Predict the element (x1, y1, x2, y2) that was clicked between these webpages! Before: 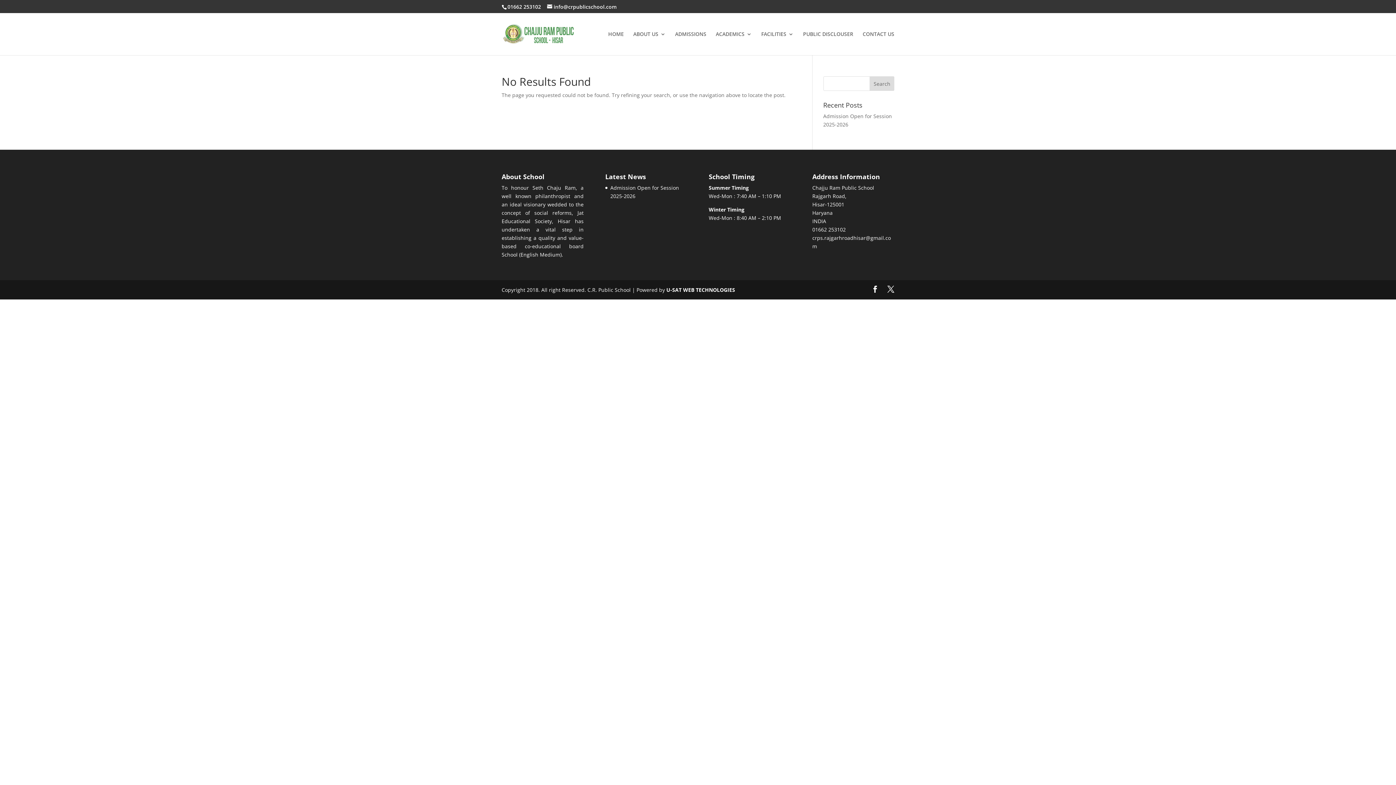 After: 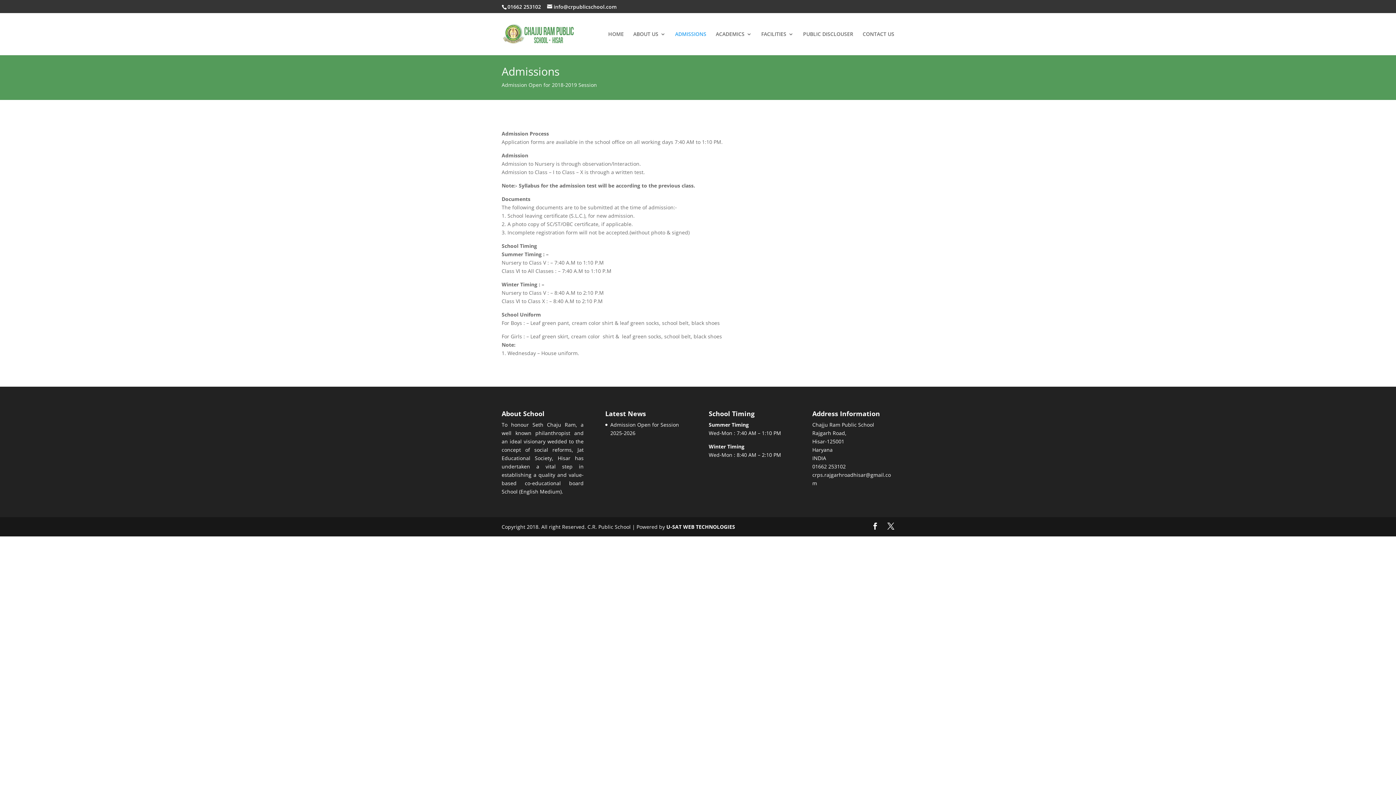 Action: bbox: (675, 31, 706, 55) label: ADMISSIONS